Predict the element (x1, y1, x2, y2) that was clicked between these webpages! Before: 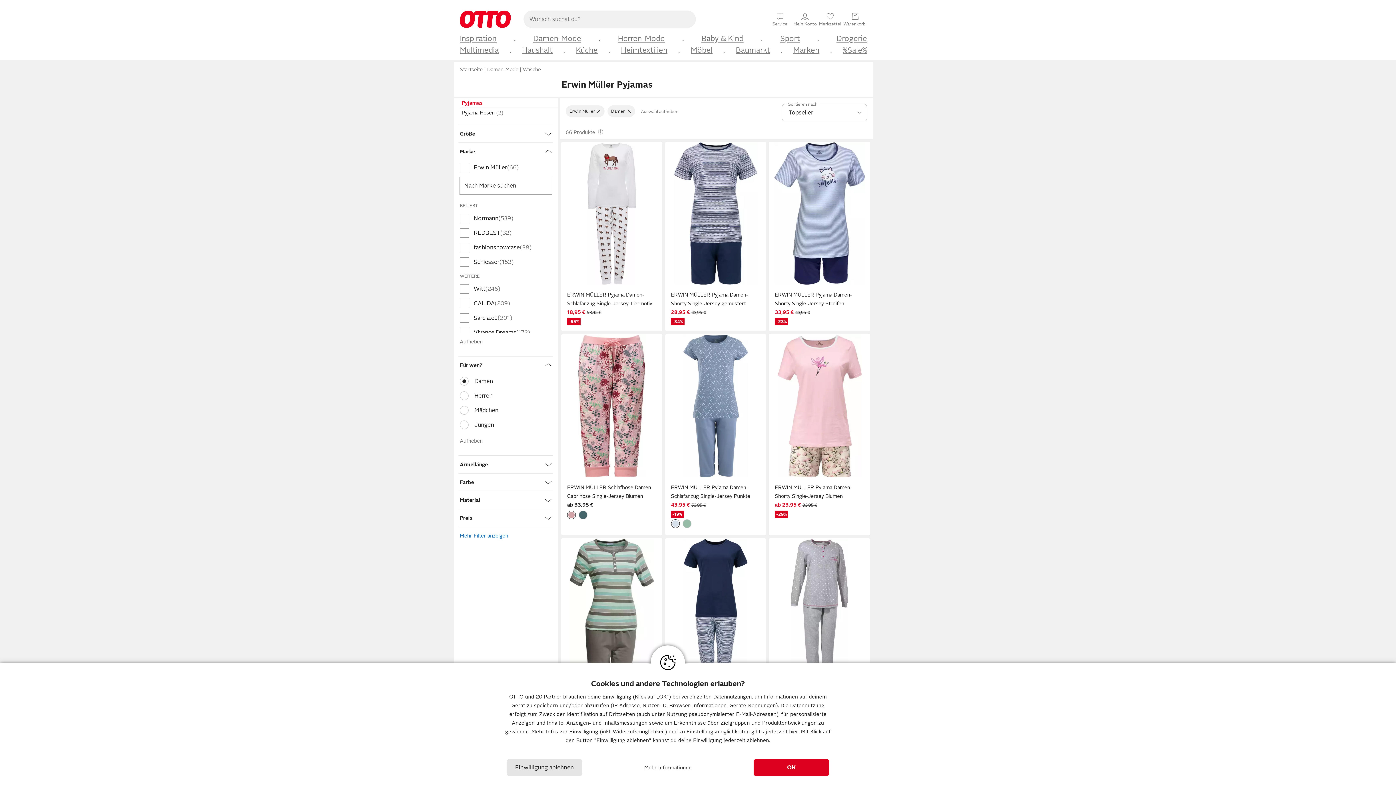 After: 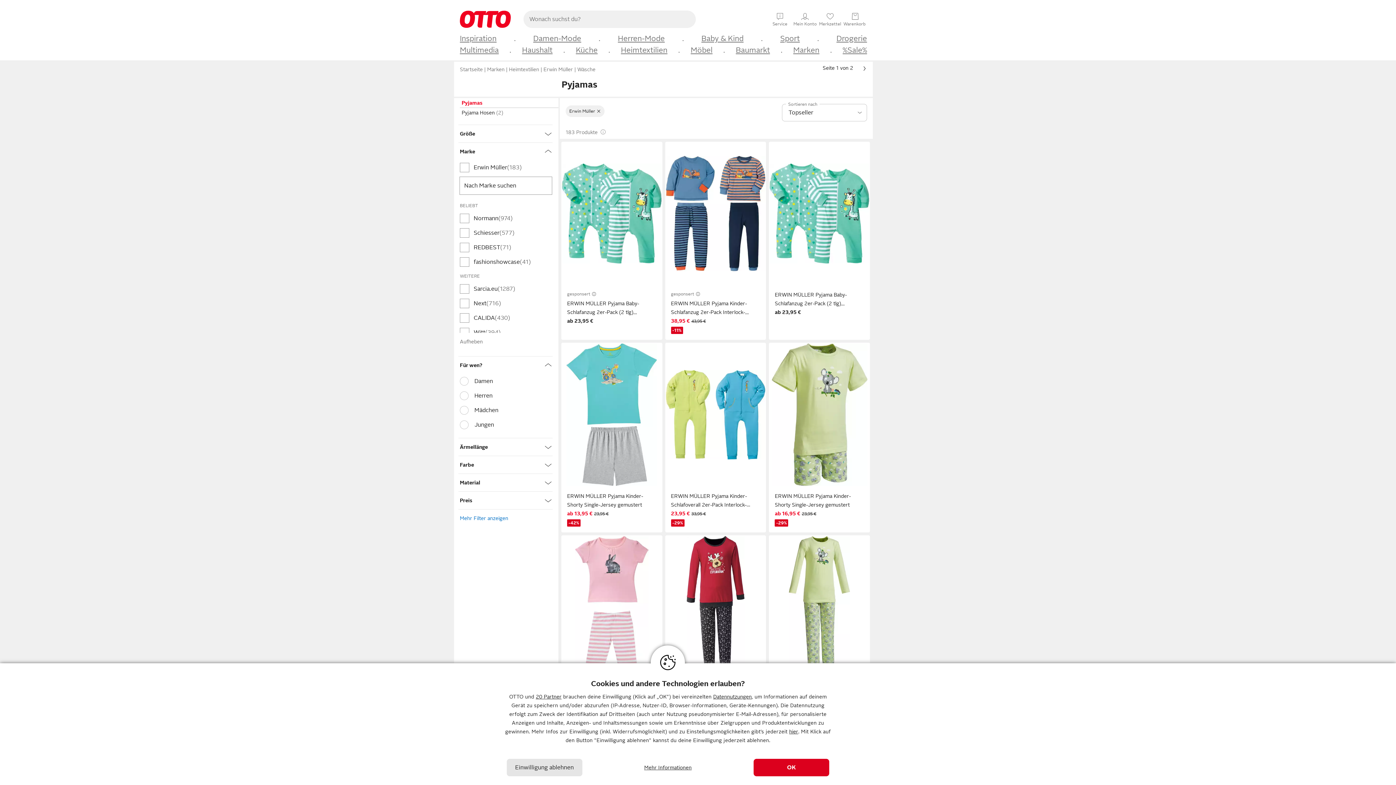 Action: bbox: (460, 432, 552, 449) label: Aufheben